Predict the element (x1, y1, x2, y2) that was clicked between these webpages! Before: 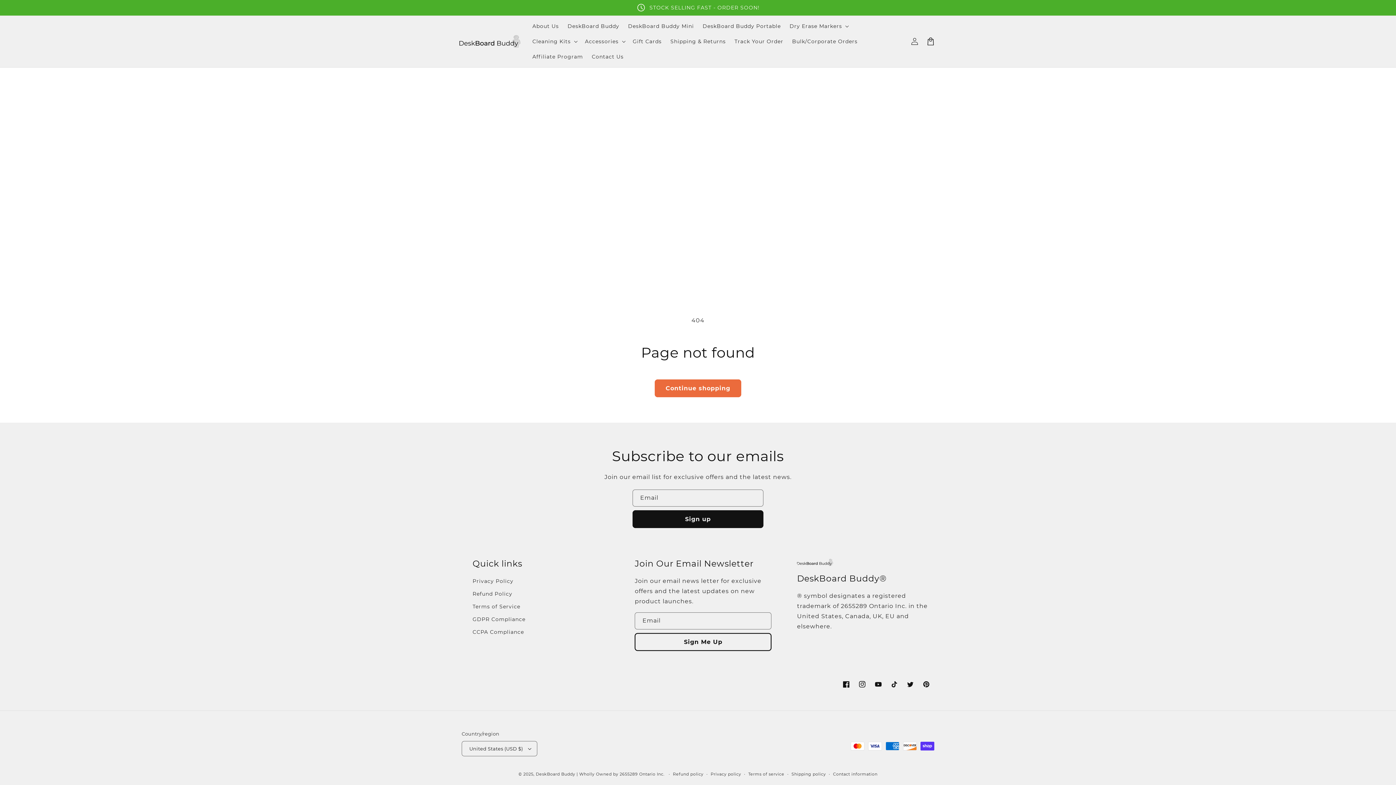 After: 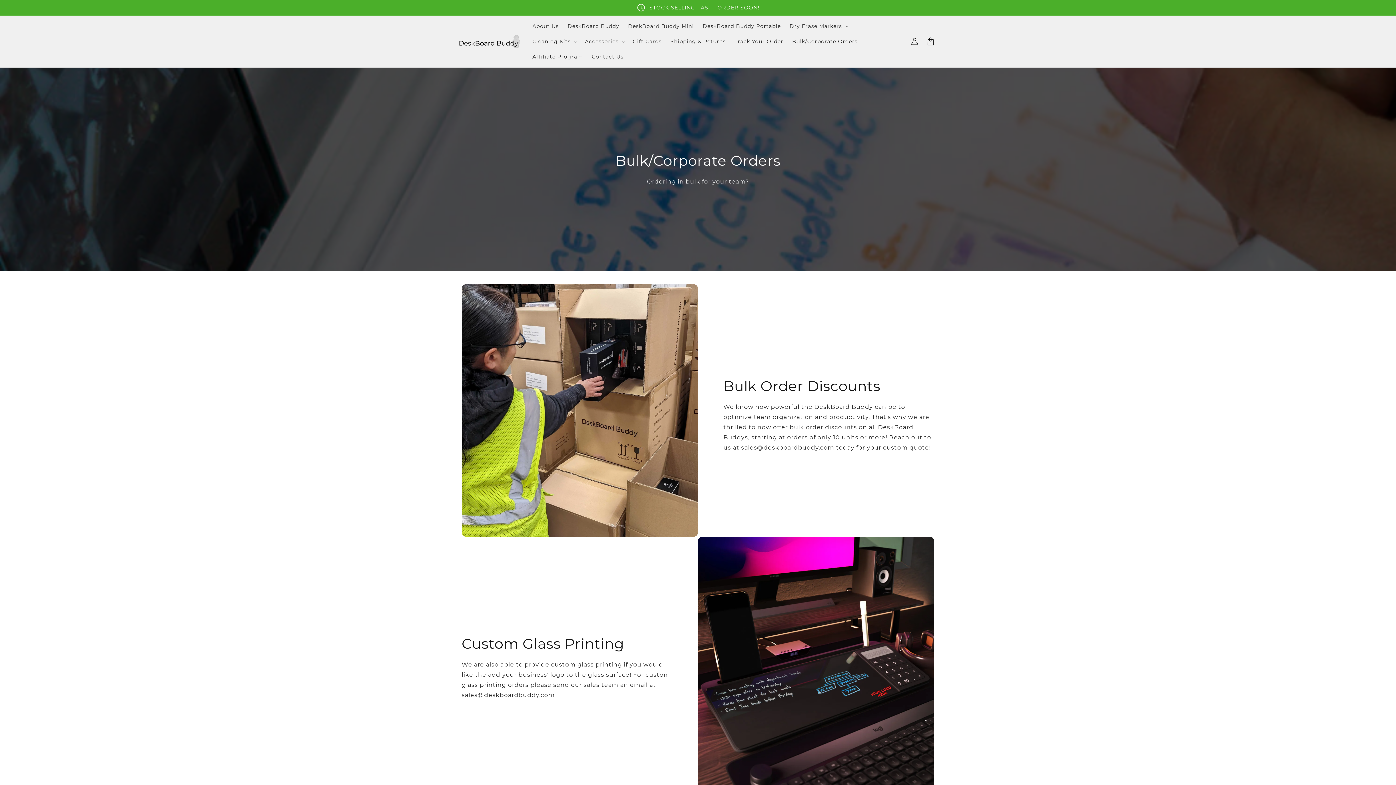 Action: label: Bulk/Corporate Orders bbox: (787, 33, 862, 49)